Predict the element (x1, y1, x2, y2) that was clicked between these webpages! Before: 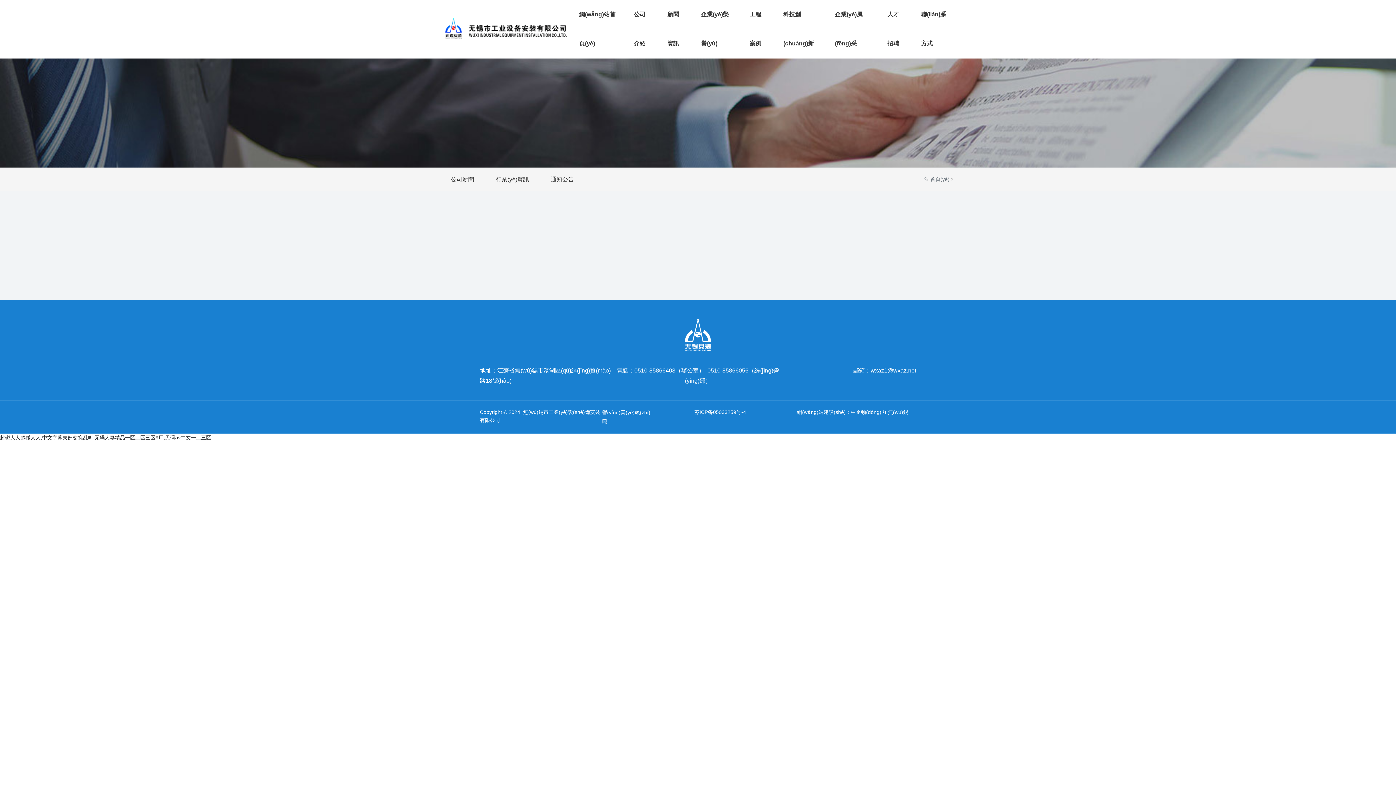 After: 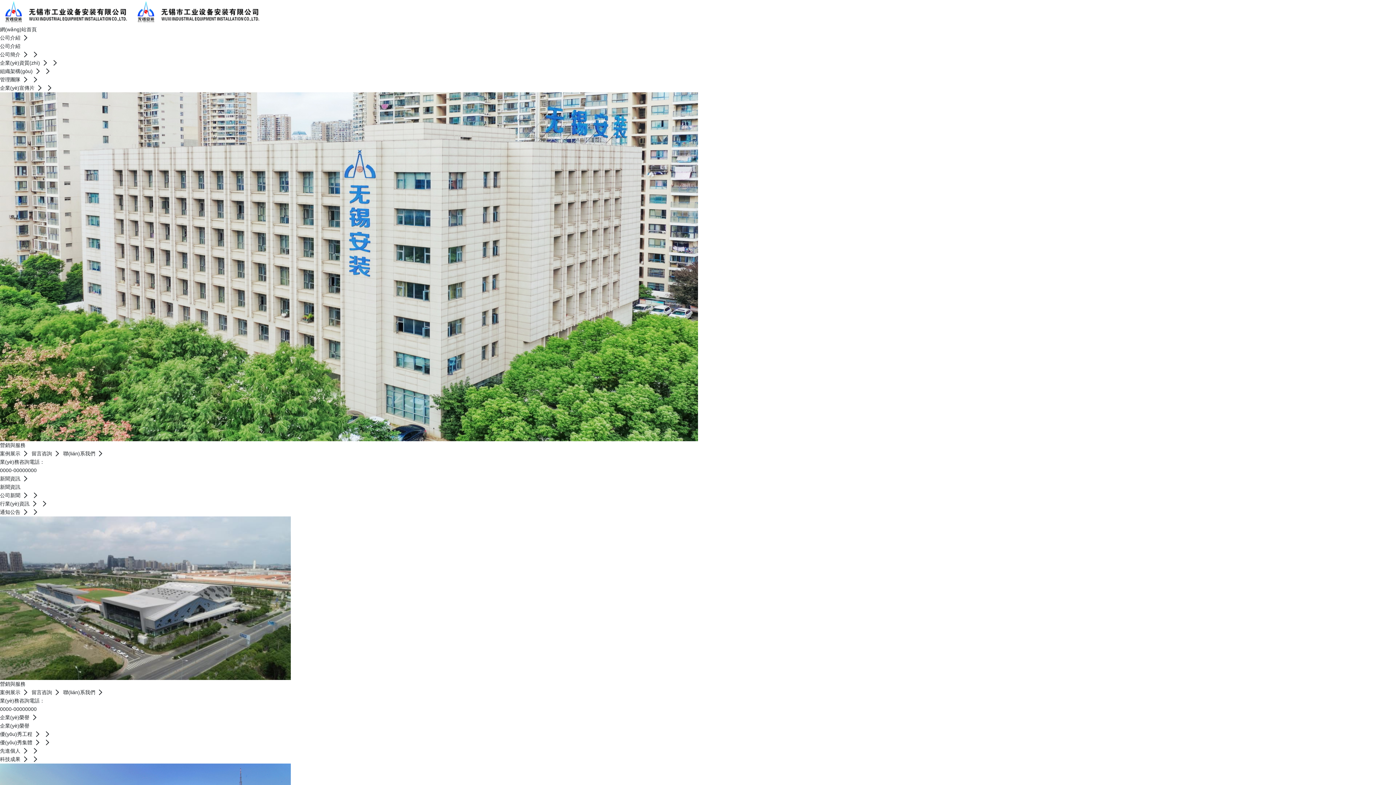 Action: bbox: (835, 0, 870, 58) label: 企業(yè)風(fēng)采